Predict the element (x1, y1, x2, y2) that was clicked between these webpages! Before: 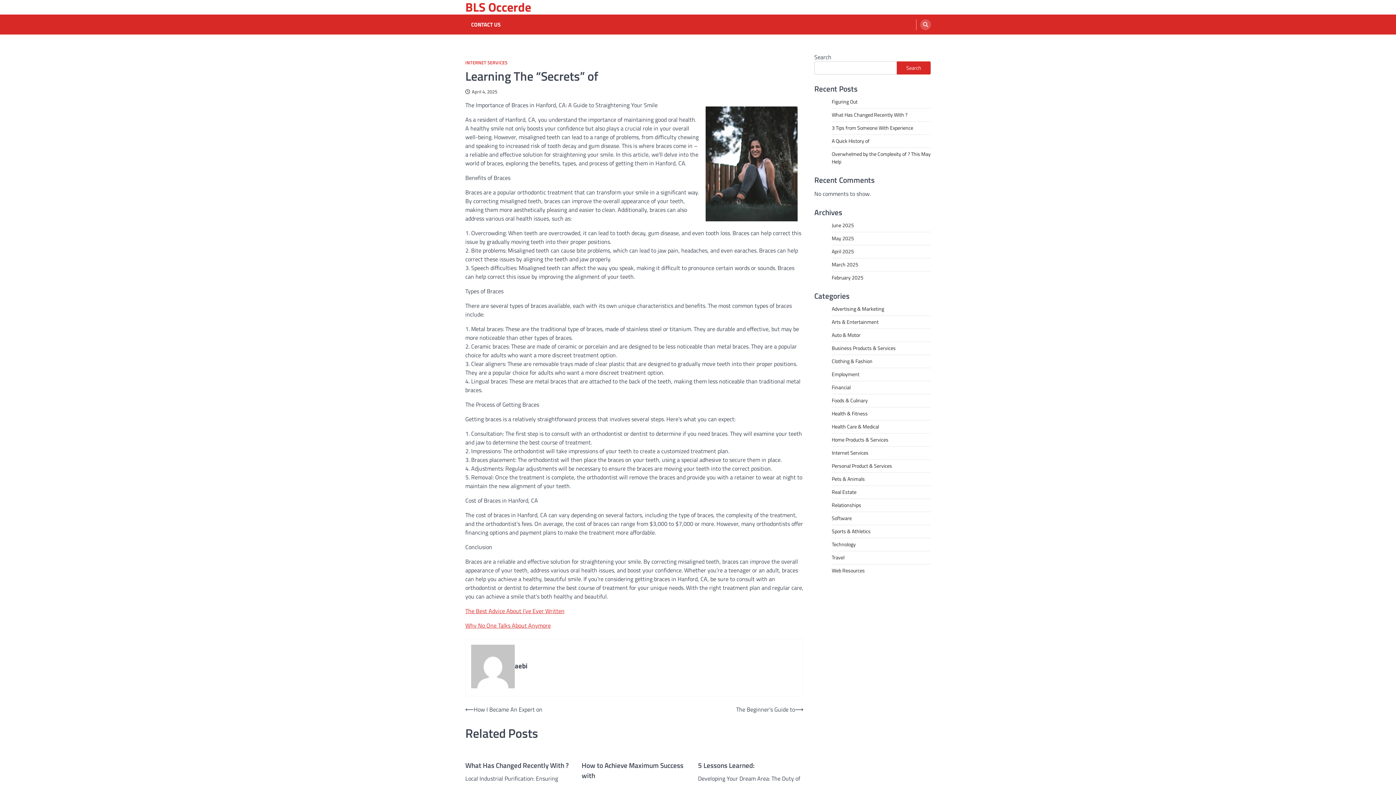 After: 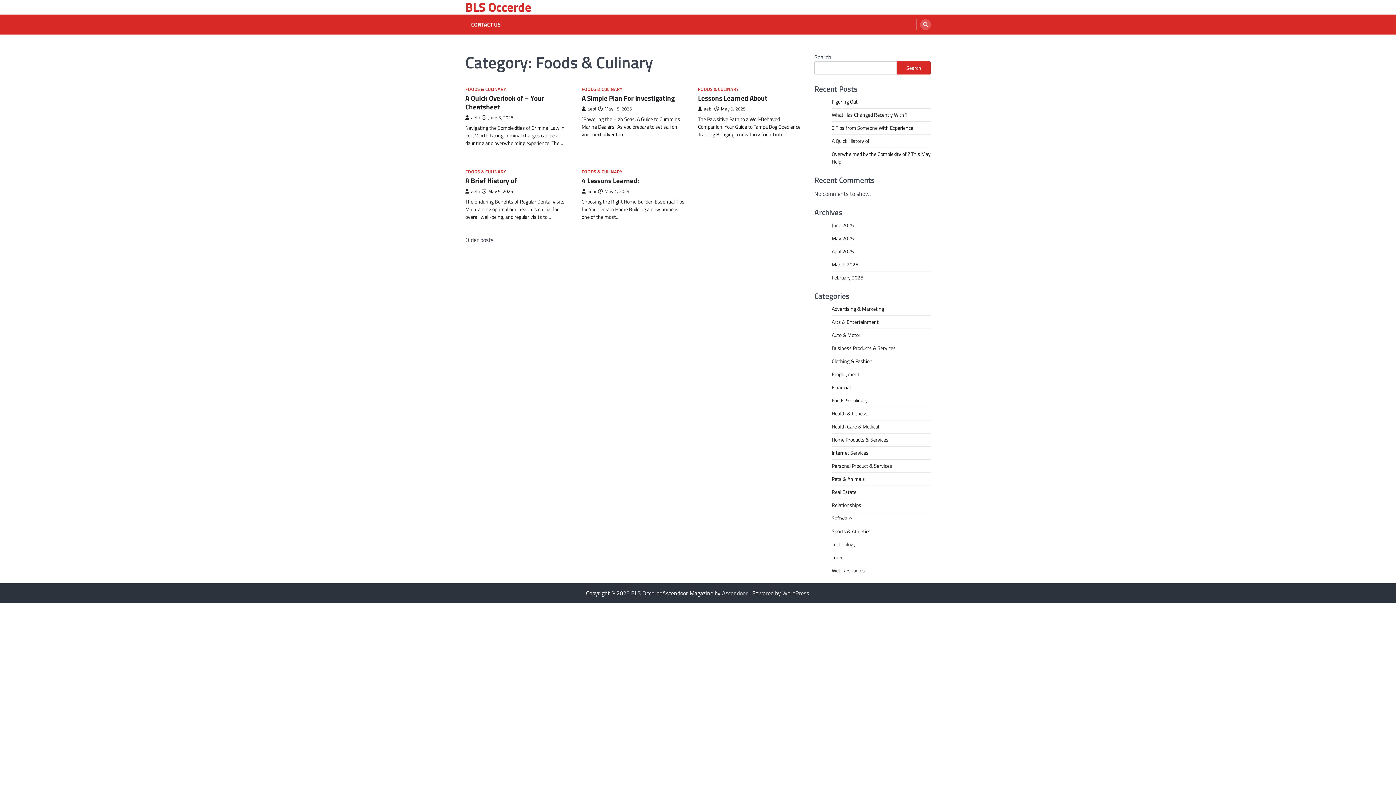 Action: bbox: (832, 396, 868, 404) label: Foods & Culinary